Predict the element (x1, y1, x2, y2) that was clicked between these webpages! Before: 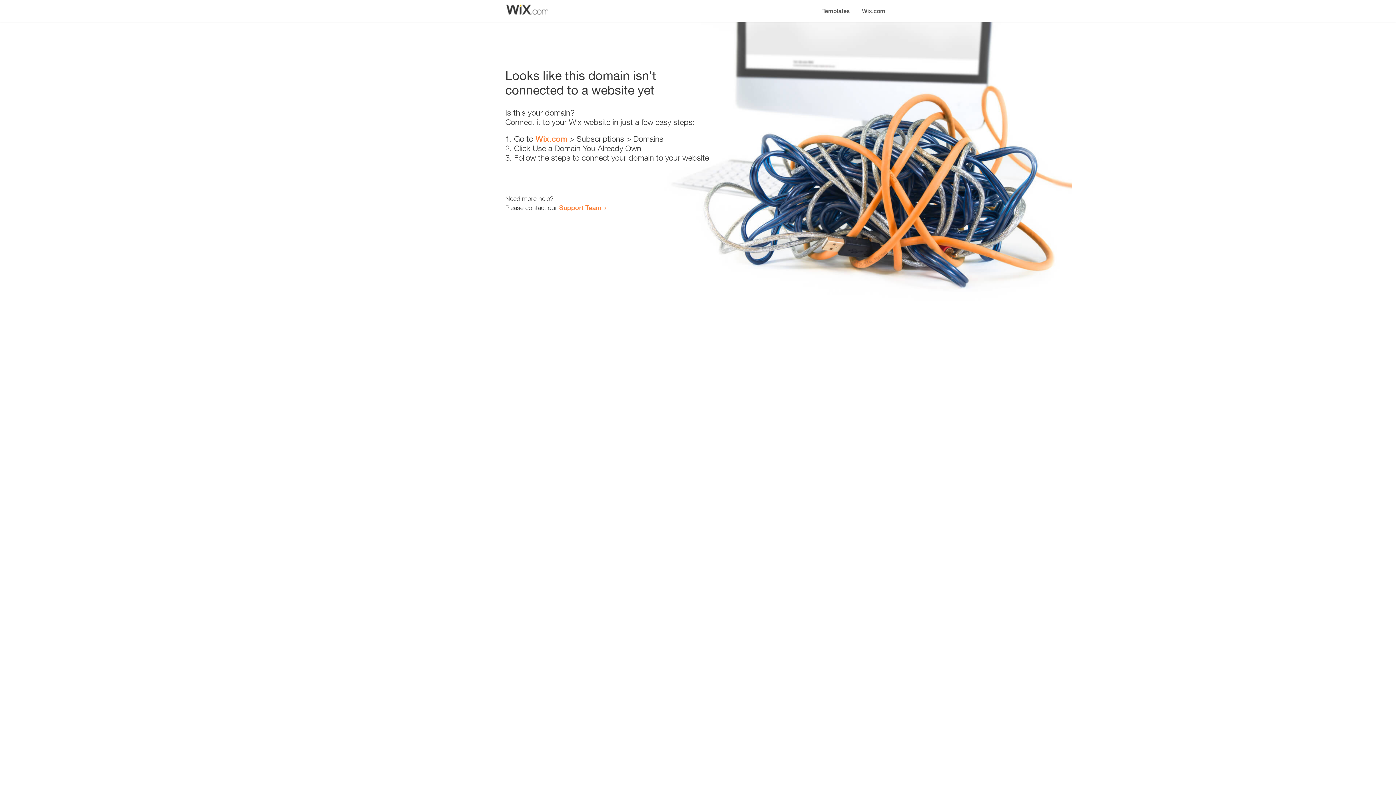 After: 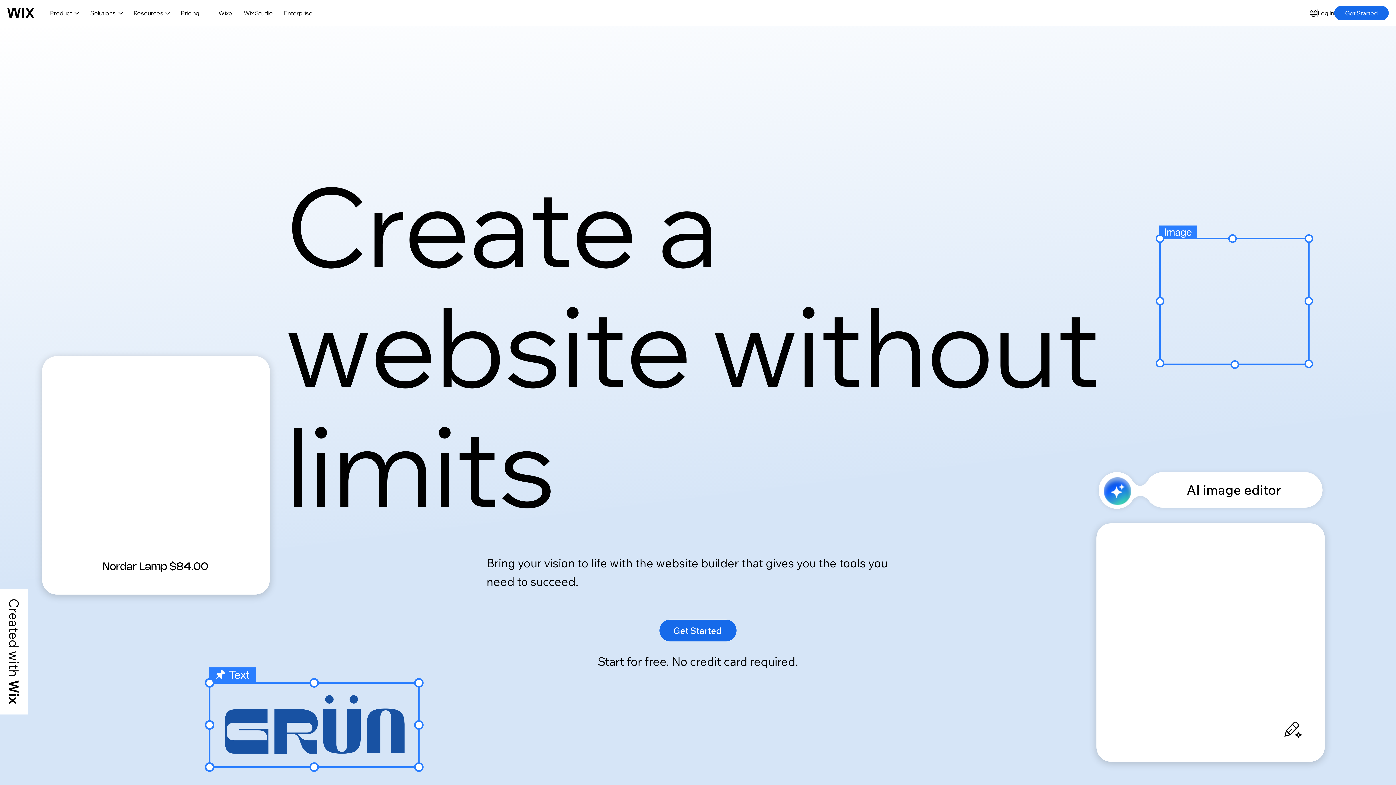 Action: bbox: (856, 0, 890, 14) label: Wix.com